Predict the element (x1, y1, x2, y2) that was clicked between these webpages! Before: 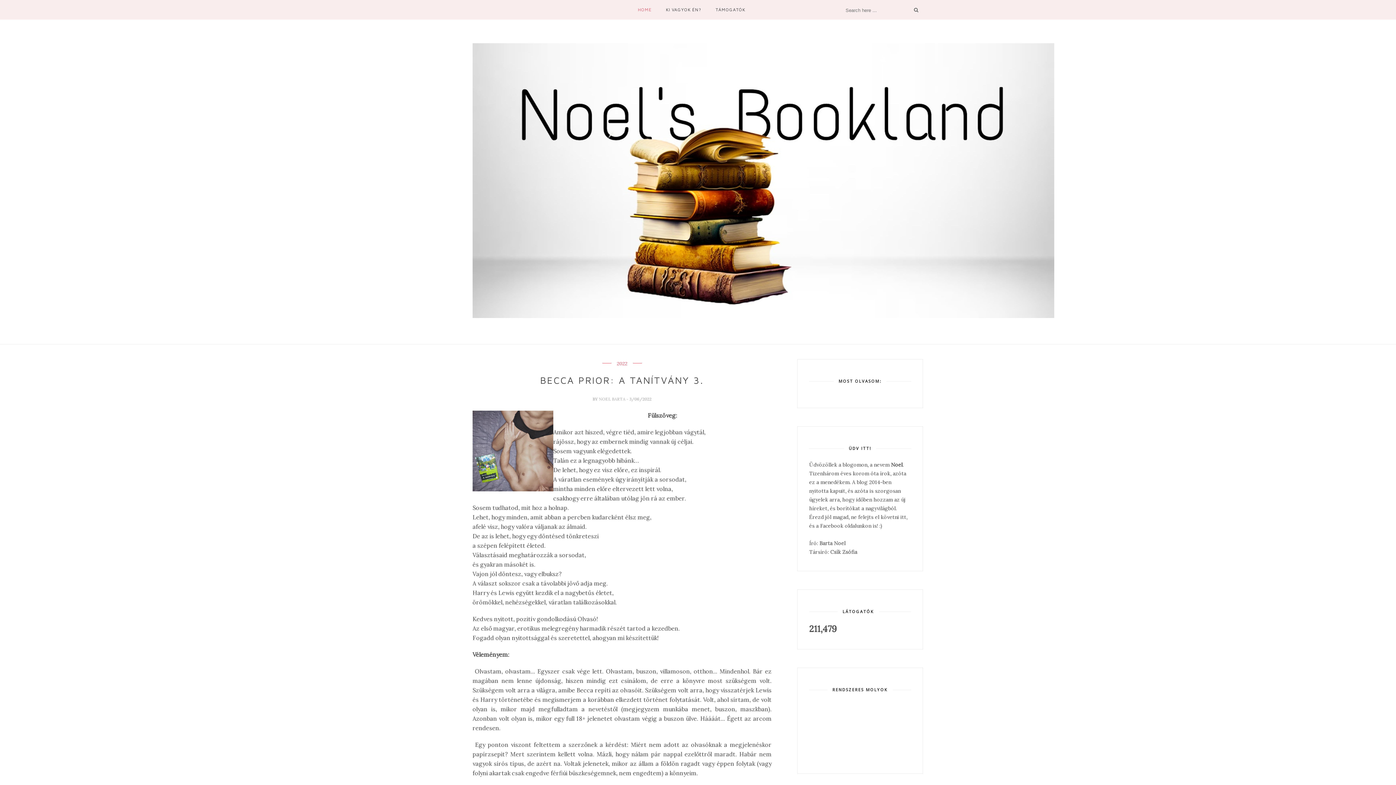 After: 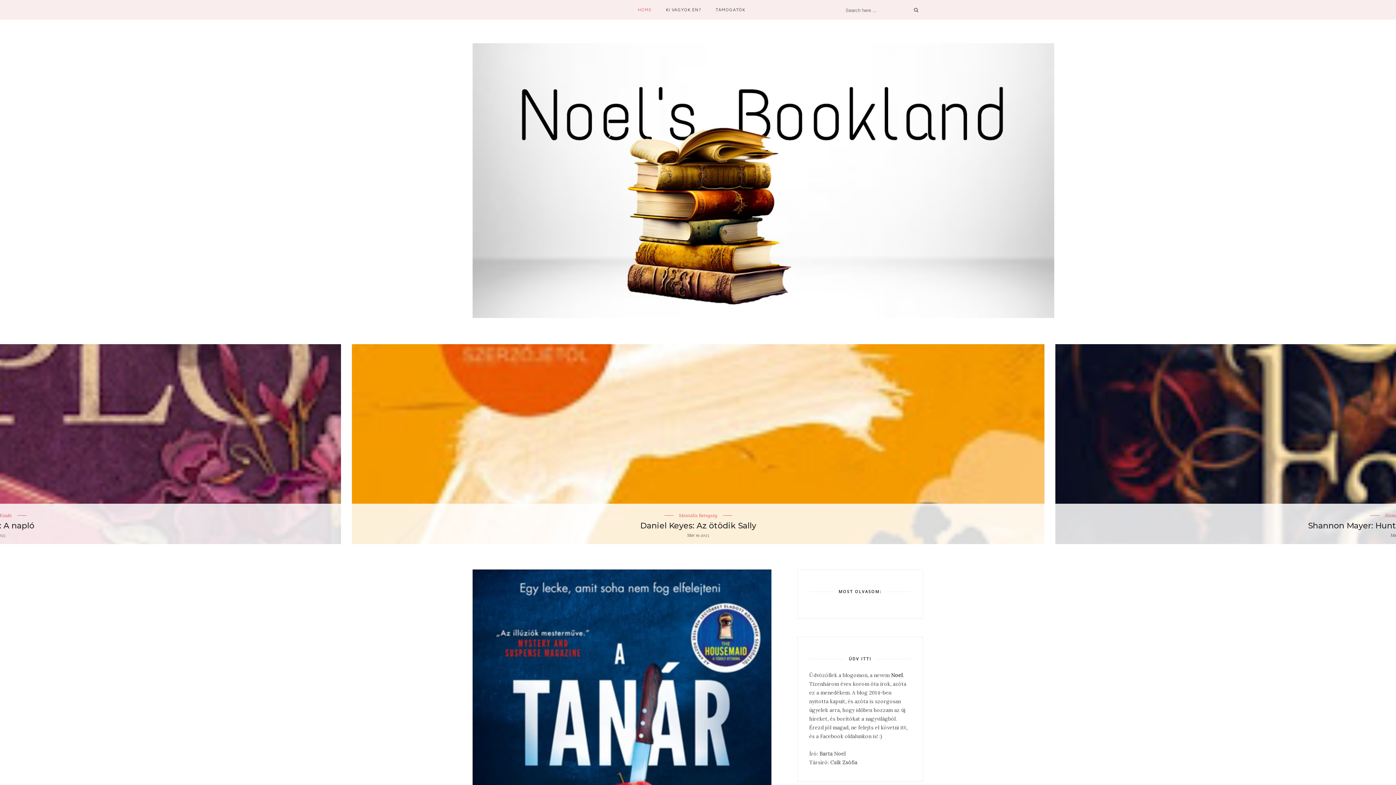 Action: bbox: (472, 43, 923, 320)